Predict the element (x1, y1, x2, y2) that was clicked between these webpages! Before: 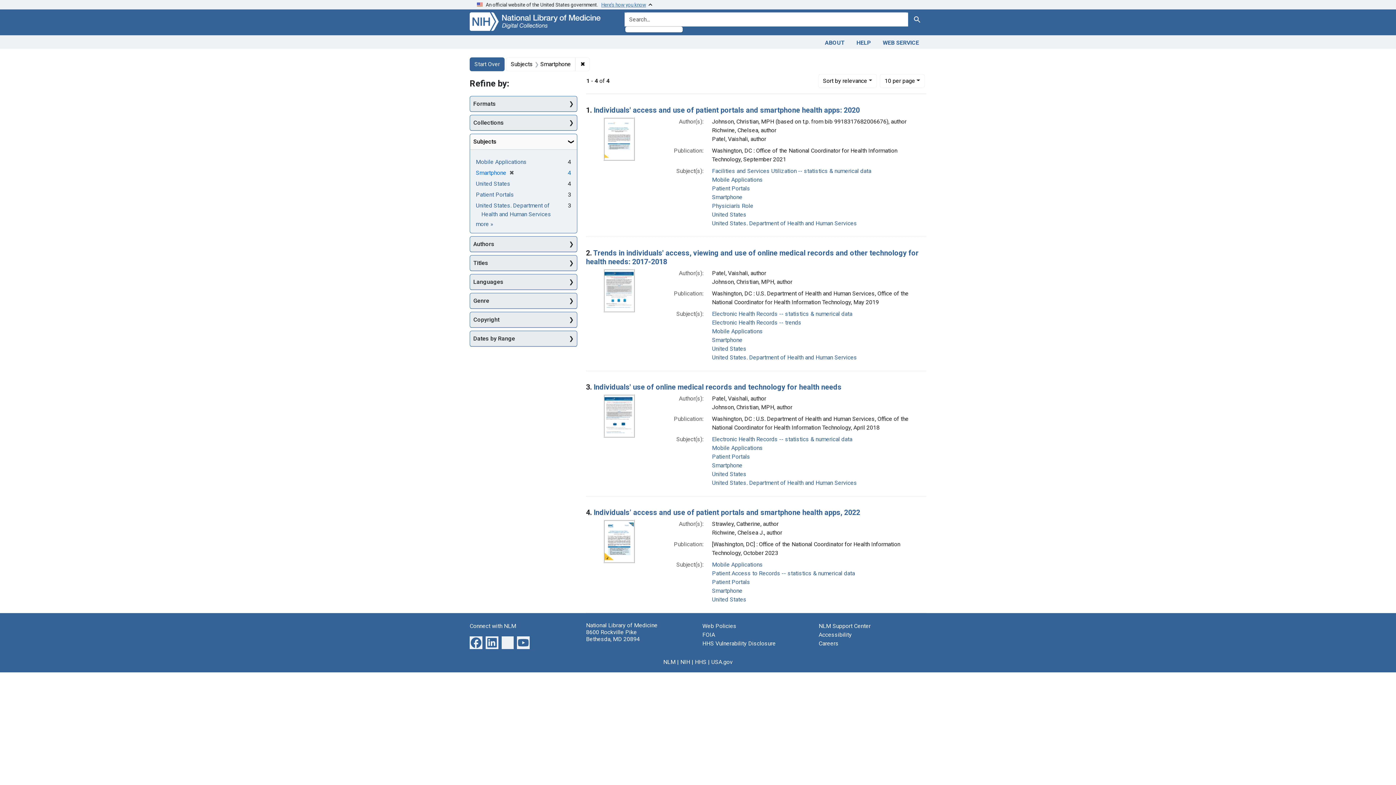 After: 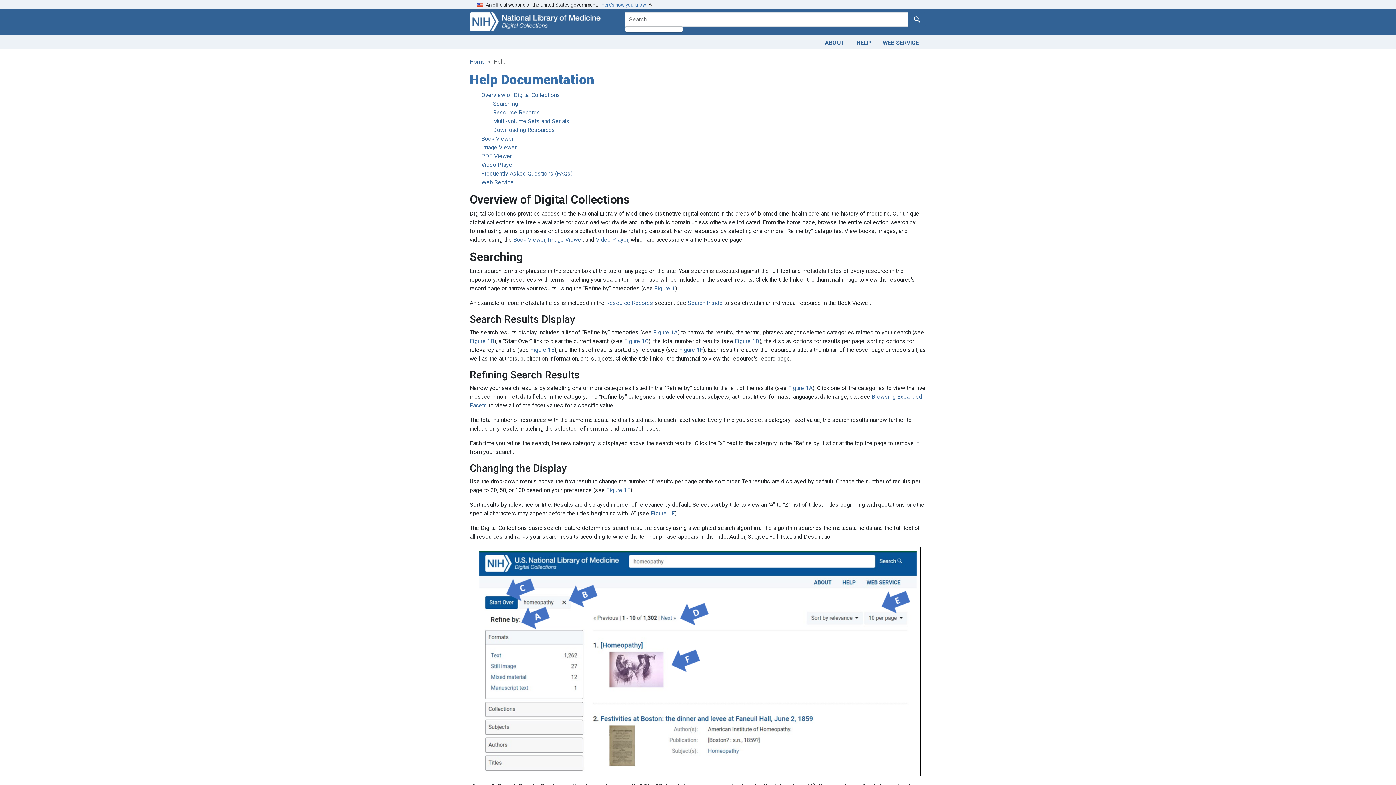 Action: label: HELP bbox: (850, 36, 877, 47)